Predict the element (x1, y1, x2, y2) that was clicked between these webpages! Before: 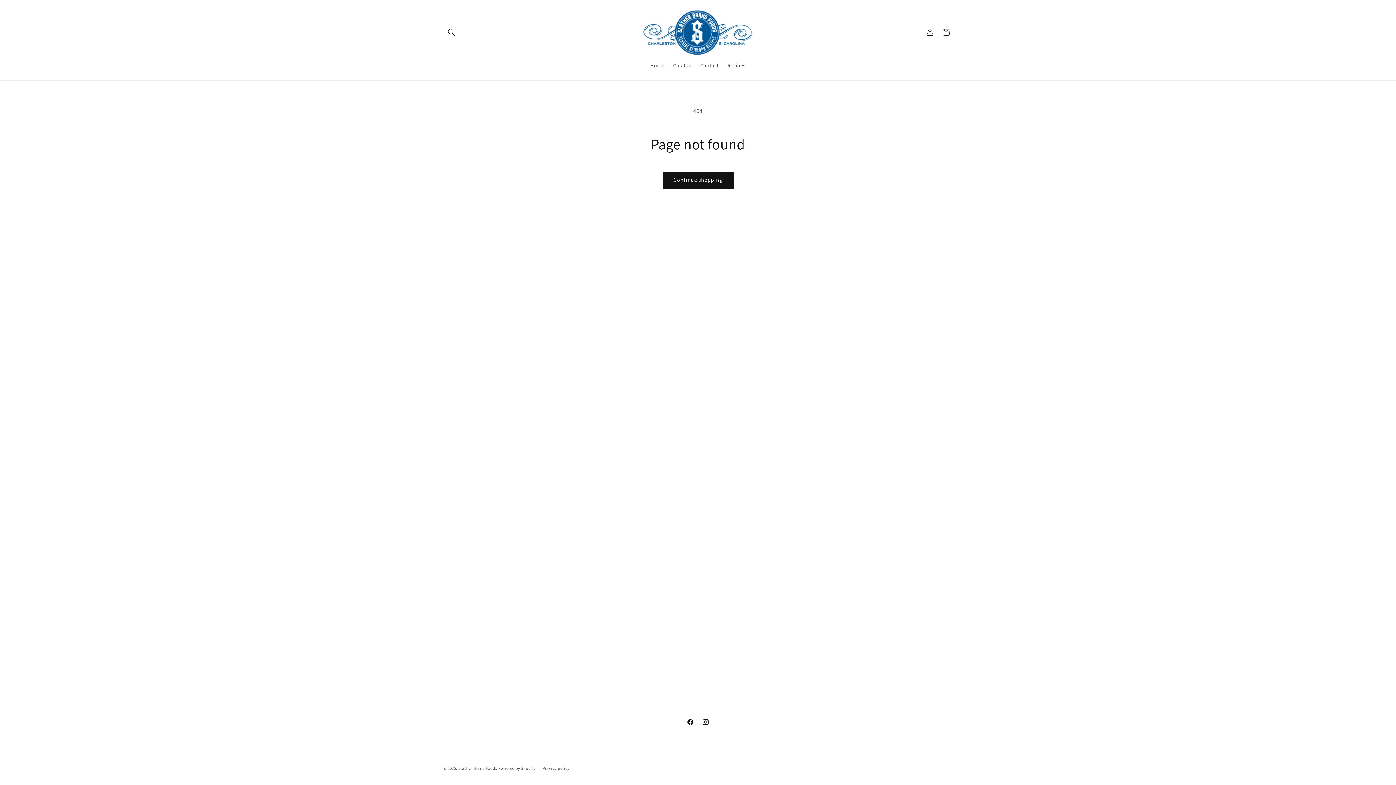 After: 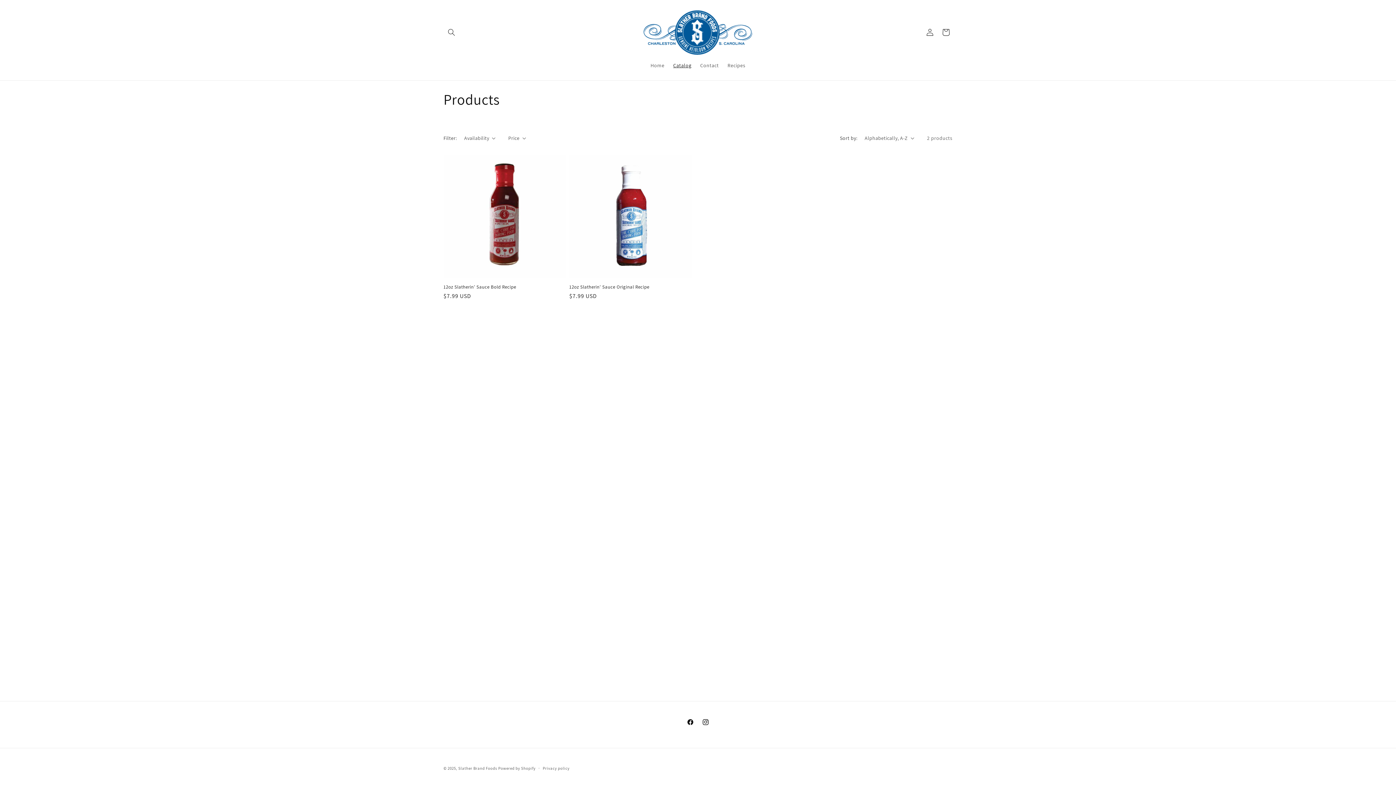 Action: label: Catalog bbox: (669, 57, 696, 73)